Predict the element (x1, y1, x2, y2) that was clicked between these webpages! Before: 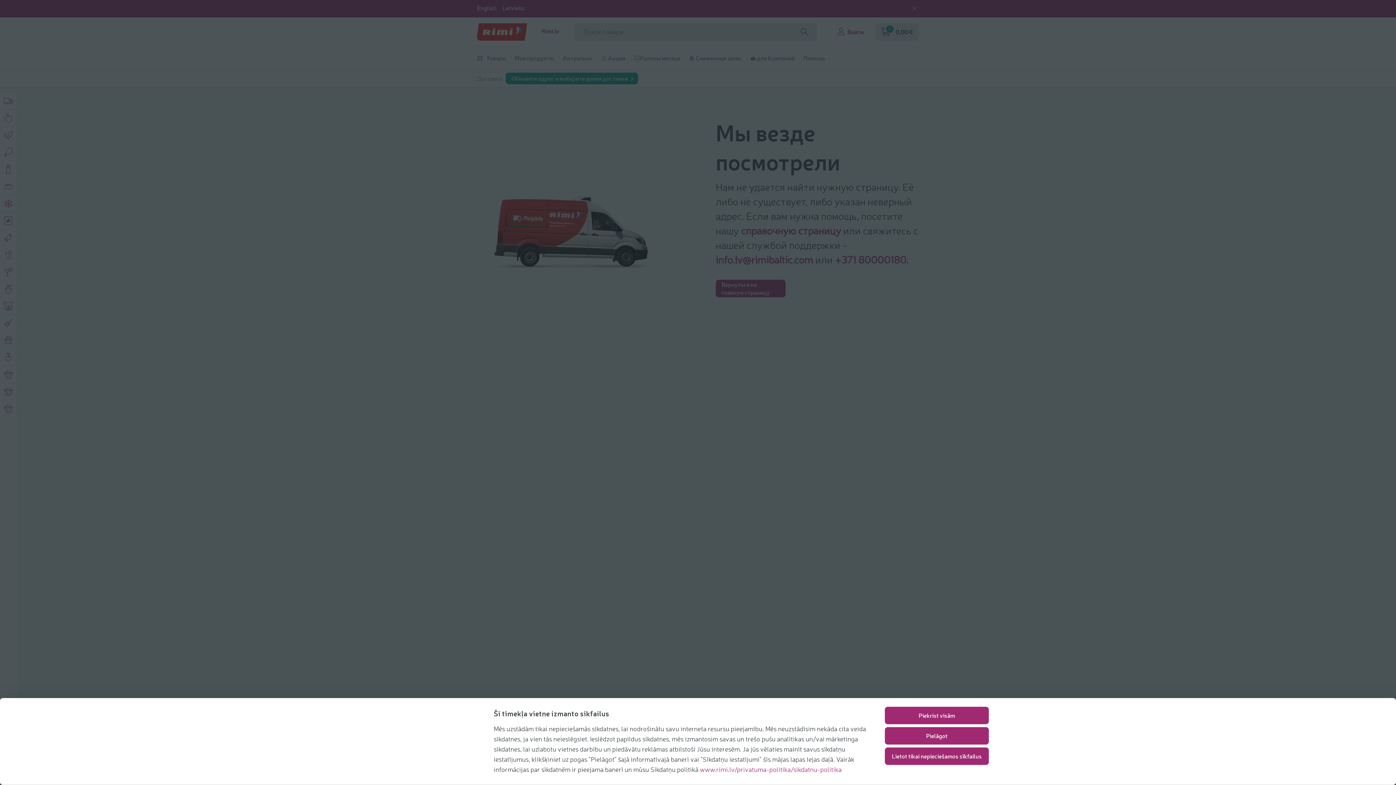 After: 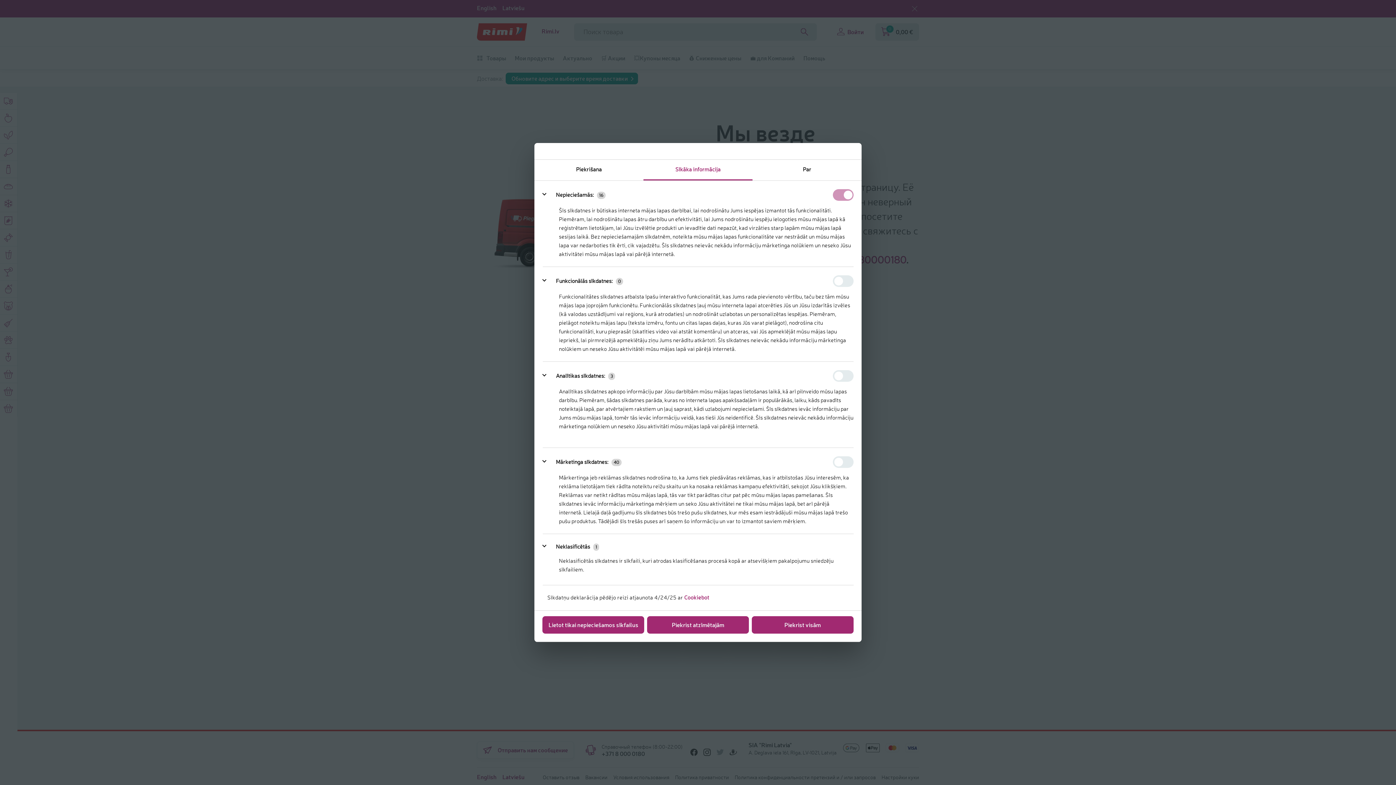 Action: bbox: (885, 727, 989, 745) label: Pielāgot